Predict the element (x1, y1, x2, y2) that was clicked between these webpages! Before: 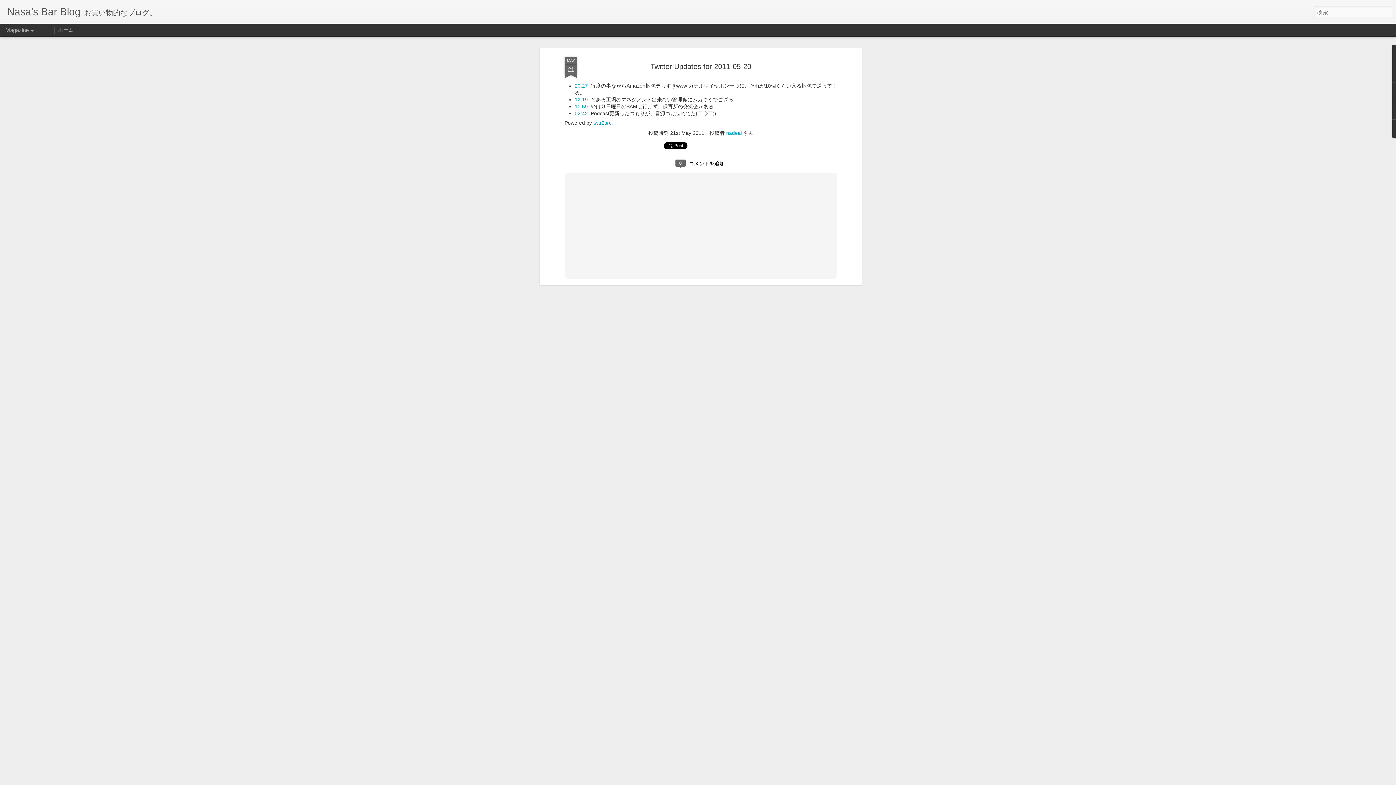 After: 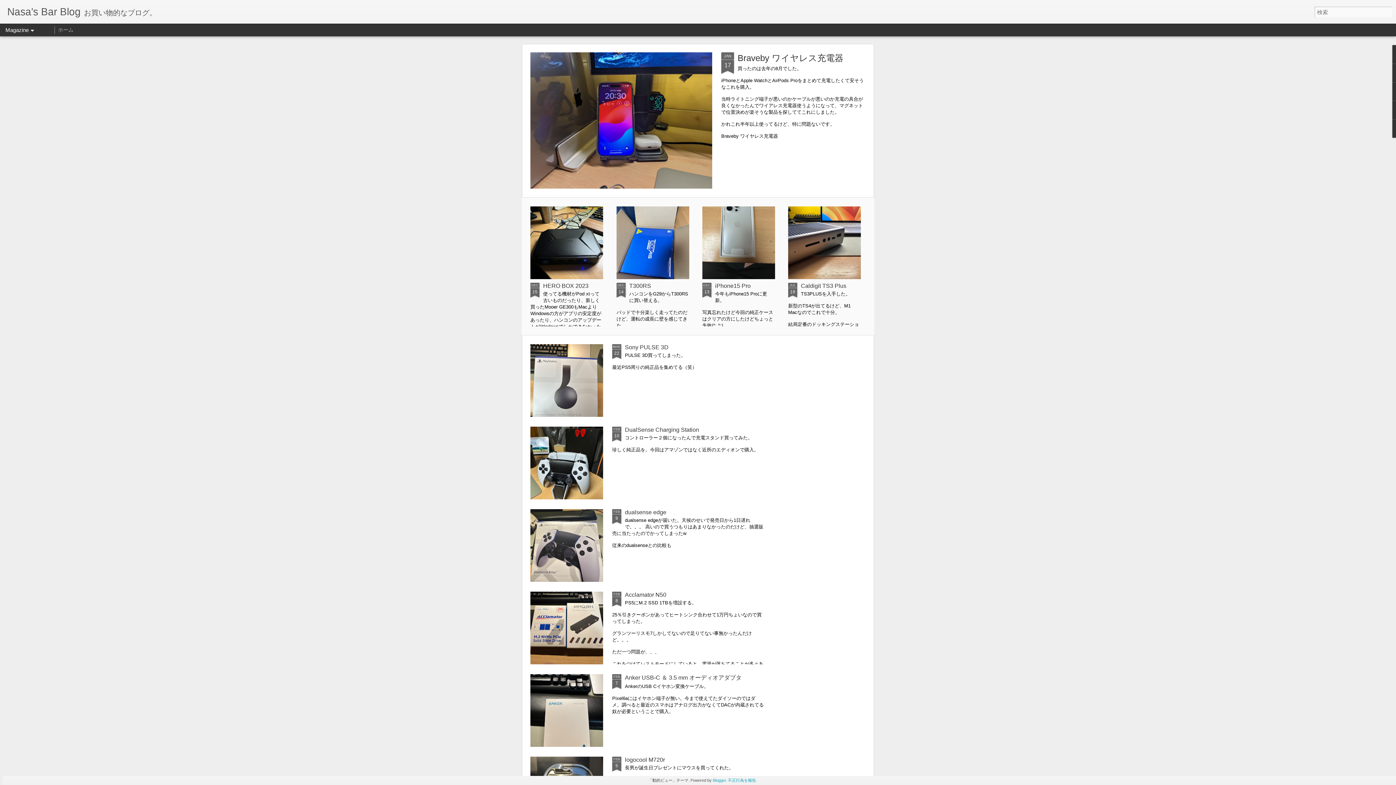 Action: label: ホーム bbox: (58, 26, 73, 32)